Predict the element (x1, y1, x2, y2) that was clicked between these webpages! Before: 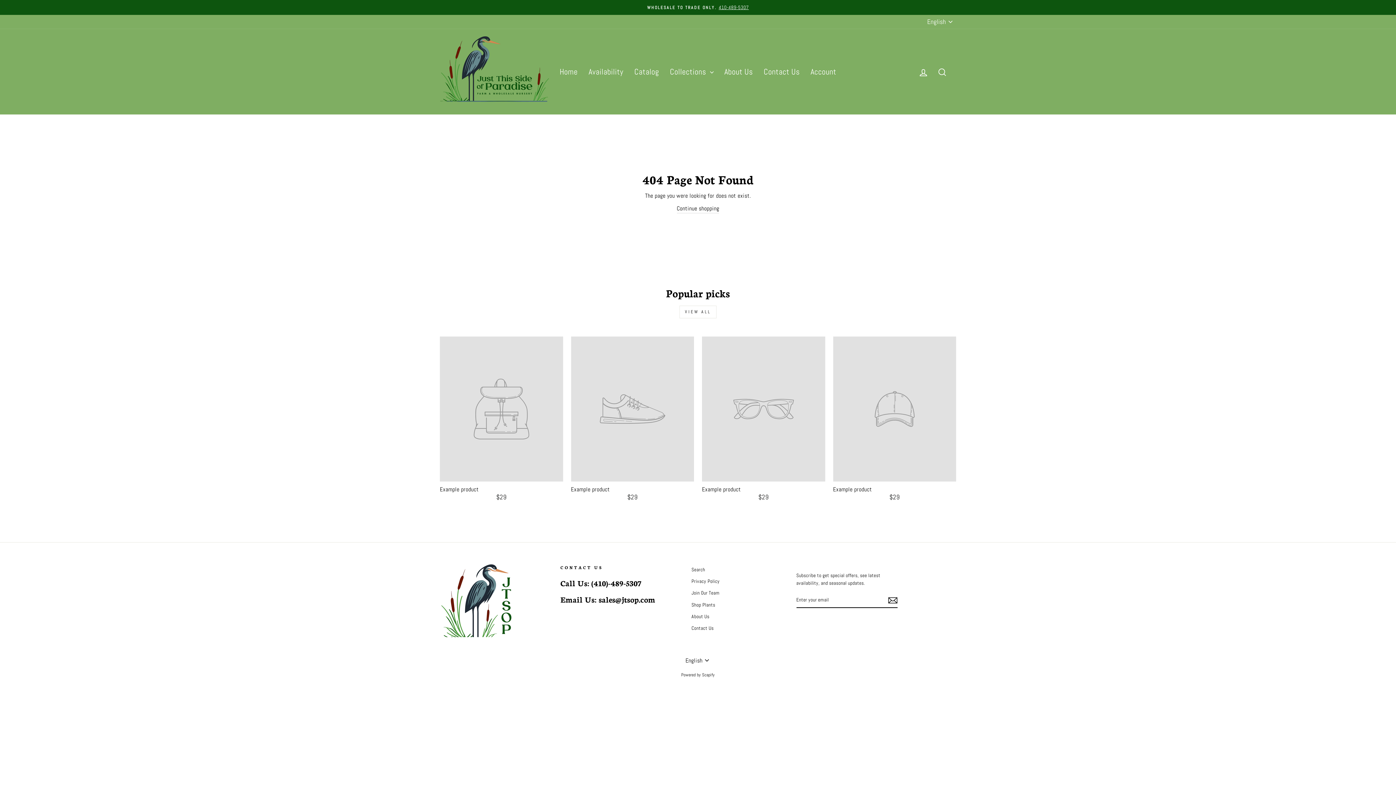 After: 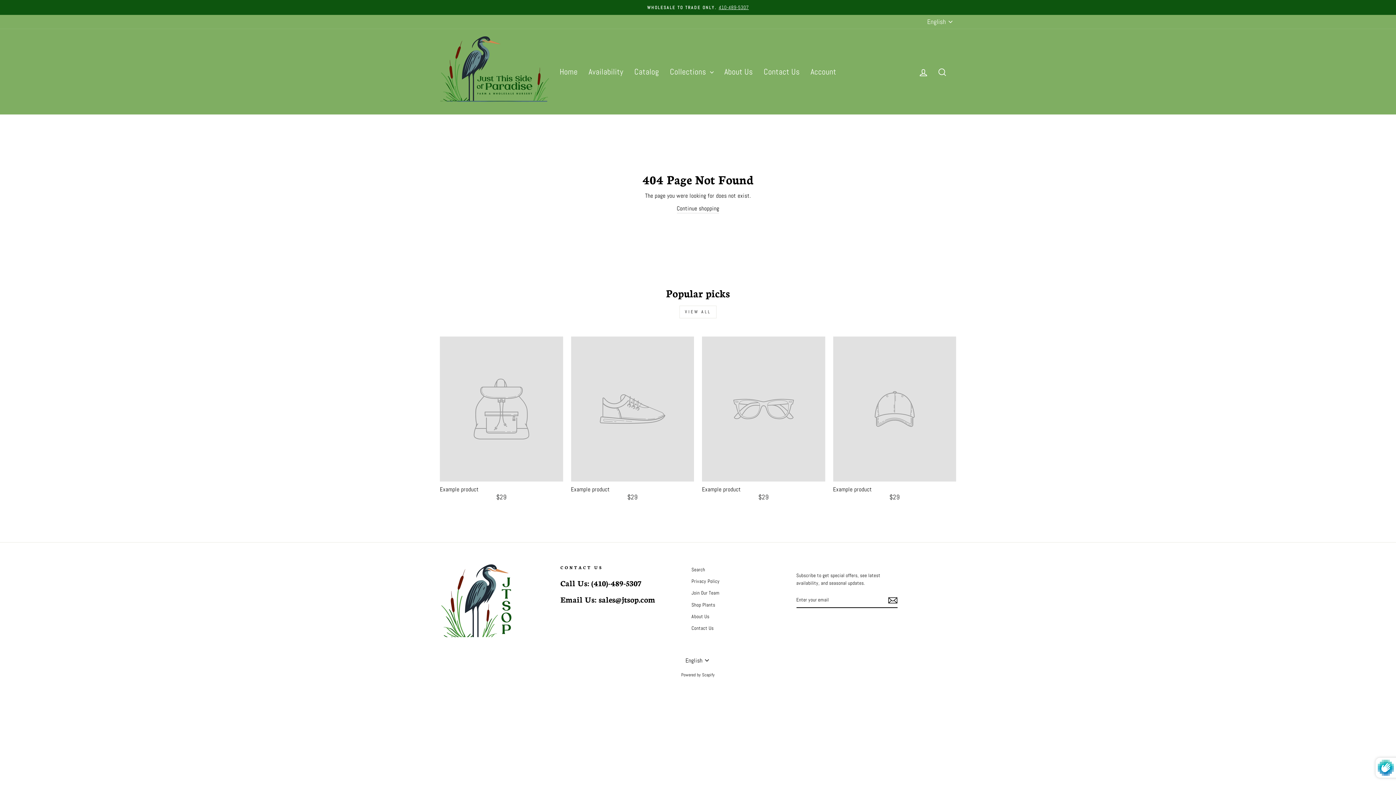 Action: bbox: (888, 595, 897, 605)